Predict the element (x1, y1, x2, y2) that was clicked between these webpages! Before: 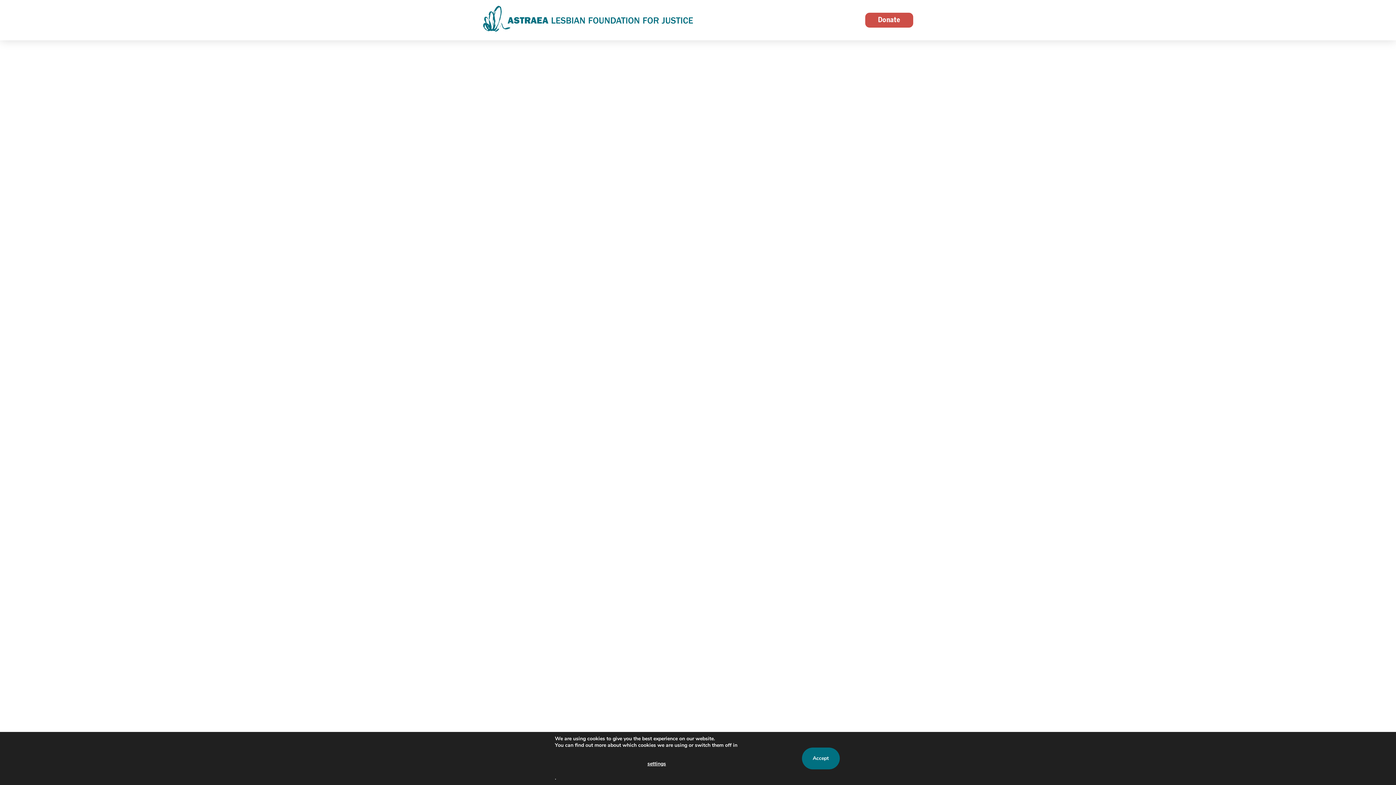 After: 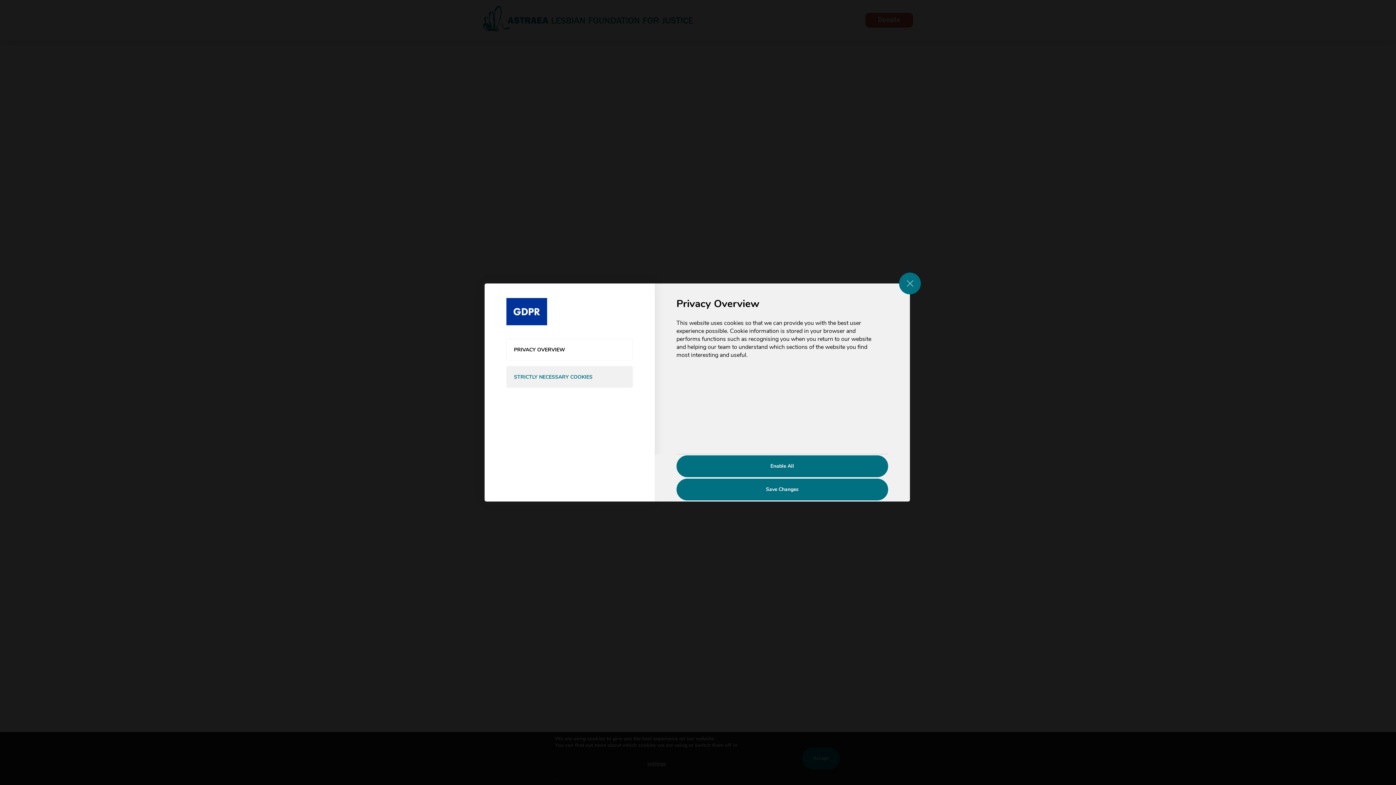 Action: bbox: (555, 753, 758, 775) label: settings